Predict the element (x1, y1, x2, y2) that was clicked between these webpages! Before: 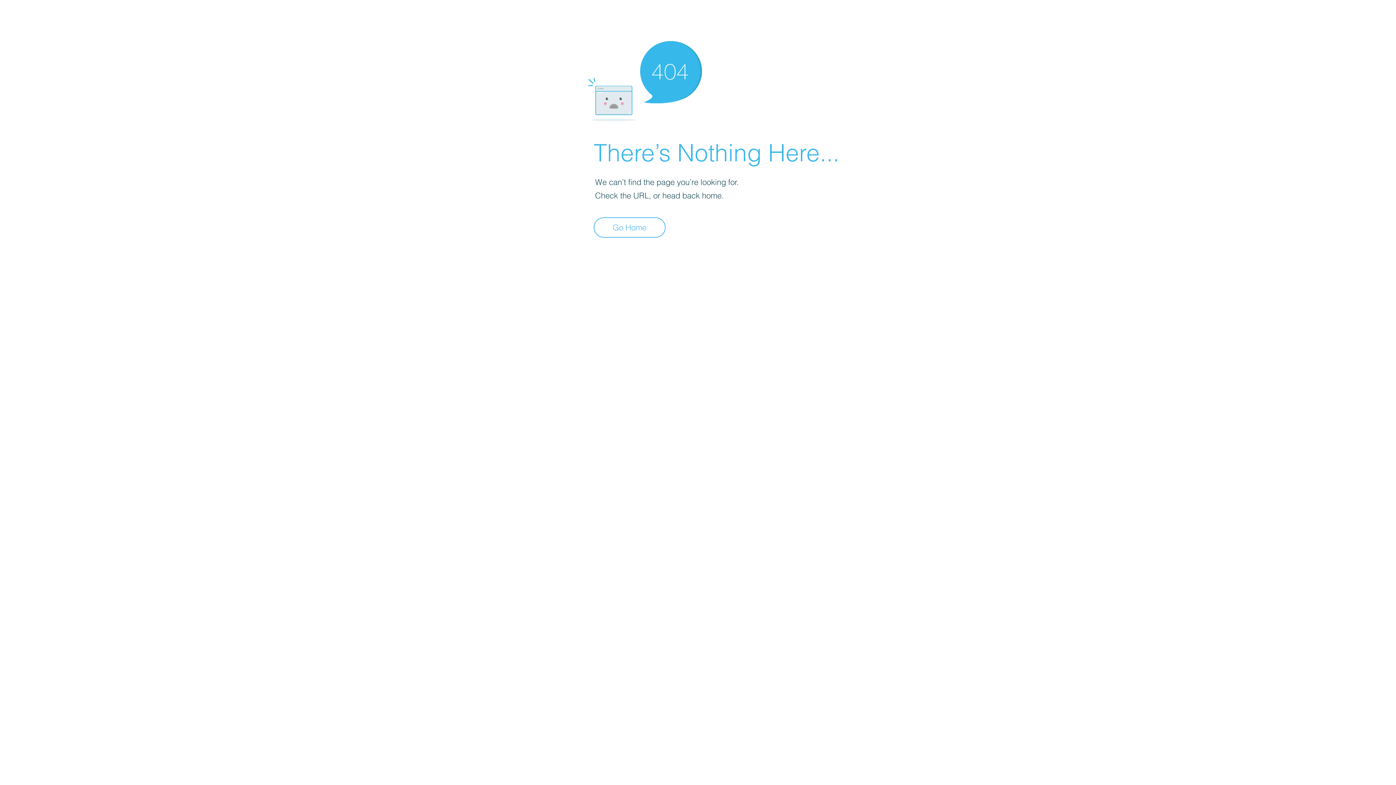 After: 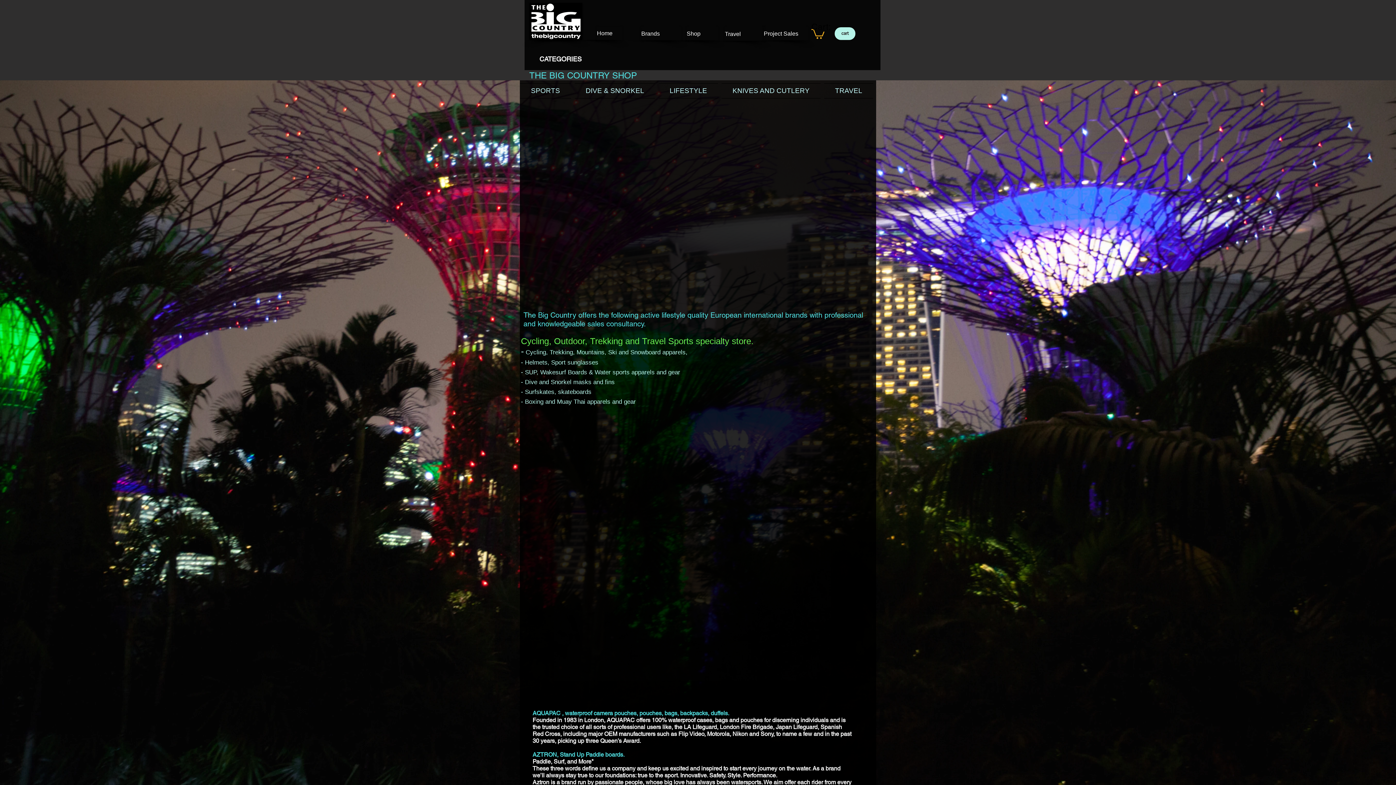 Action: label: Go Home bbox: (593, 217, 665, 237)